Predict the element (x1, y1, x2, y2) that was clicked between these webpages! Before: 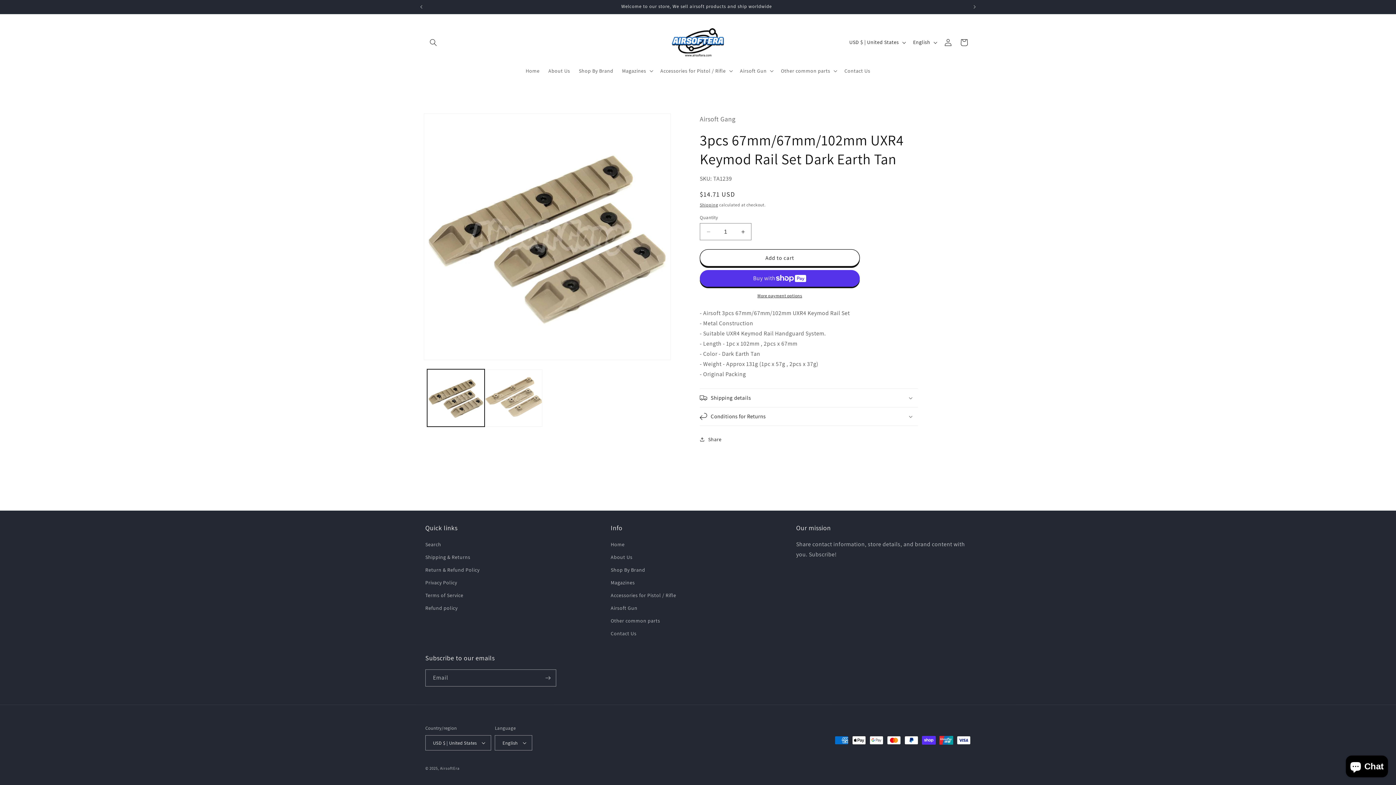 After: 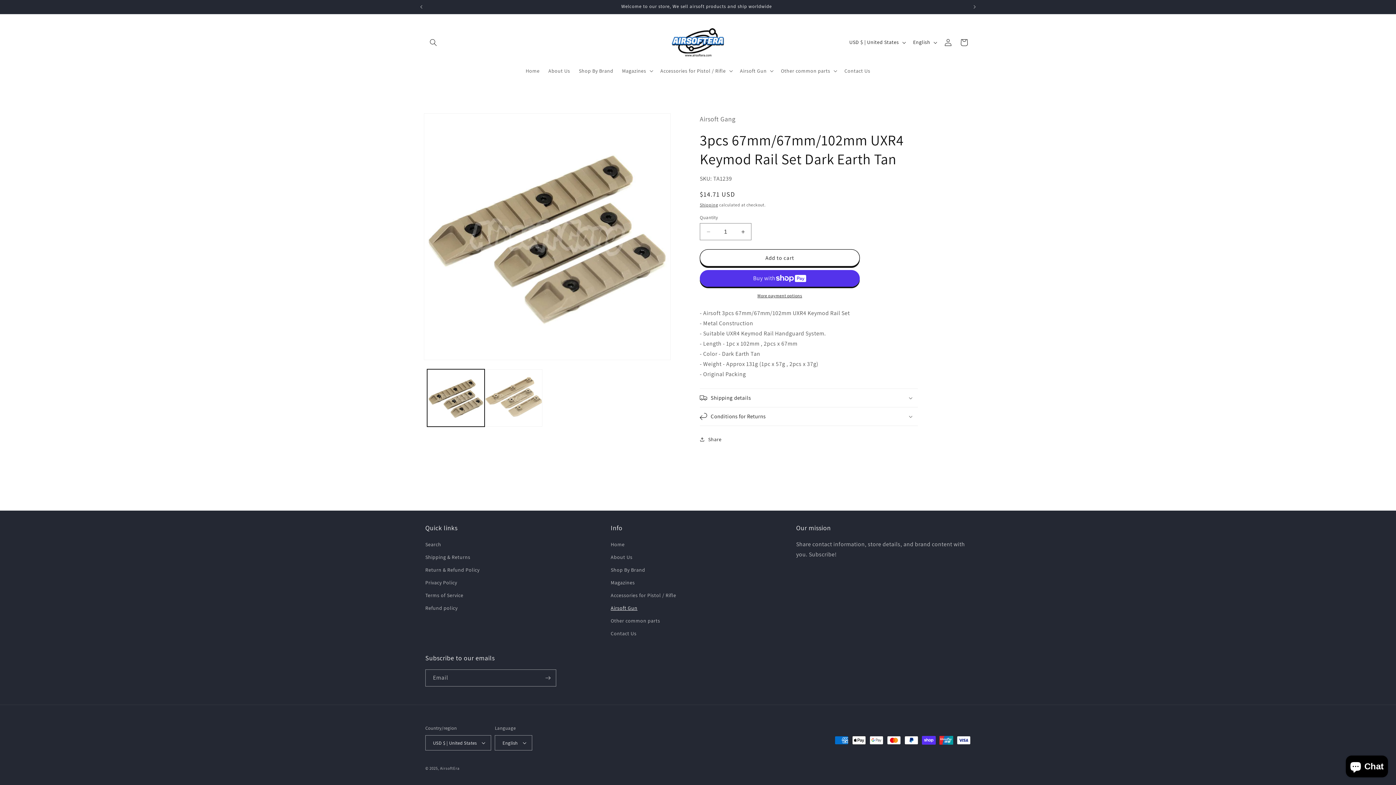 Action: label: Airsoft Gun bbox: (610, 602, 637, 614)